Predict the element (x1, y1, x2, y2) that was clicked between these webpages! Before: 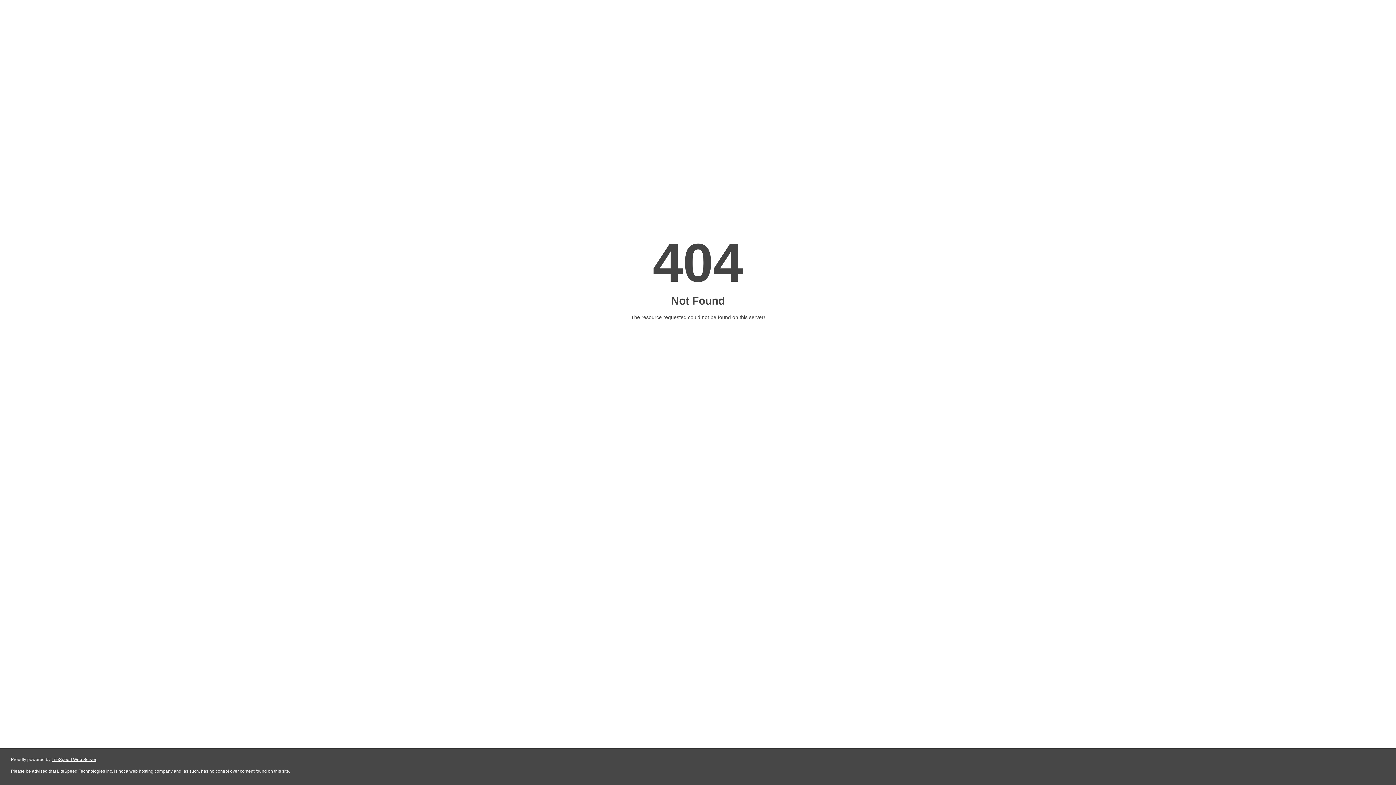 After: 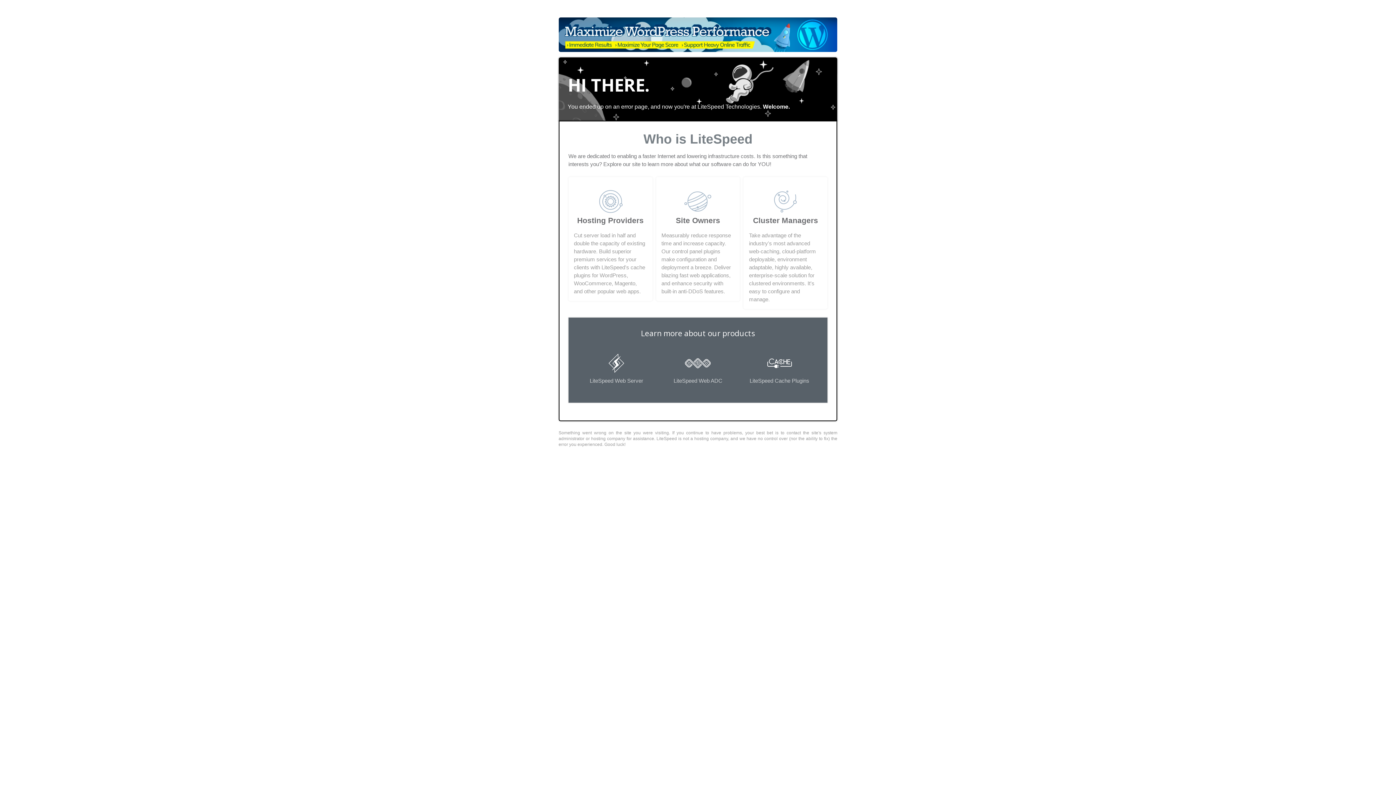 Action: bbox: (51, 757, 96, 762) label: LiteSpeed Web Server